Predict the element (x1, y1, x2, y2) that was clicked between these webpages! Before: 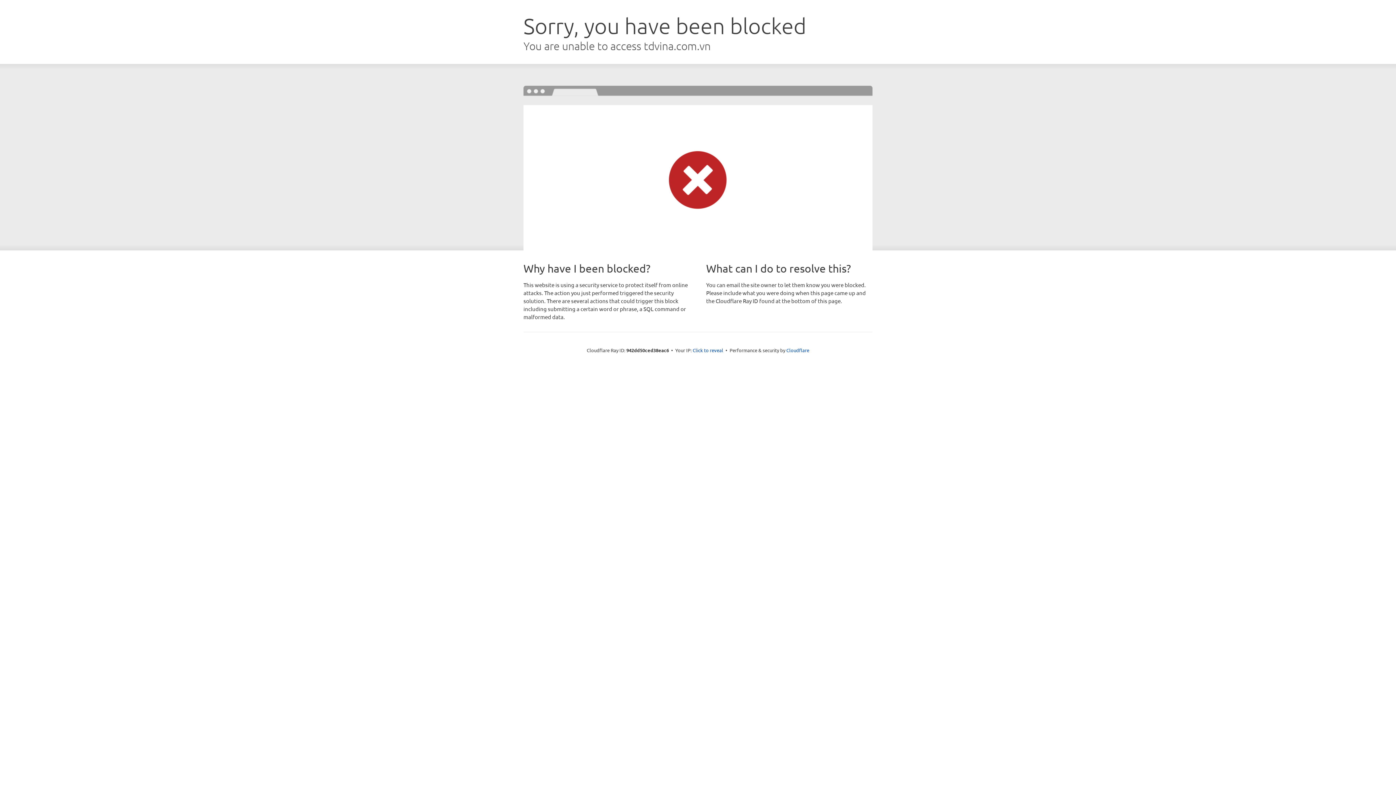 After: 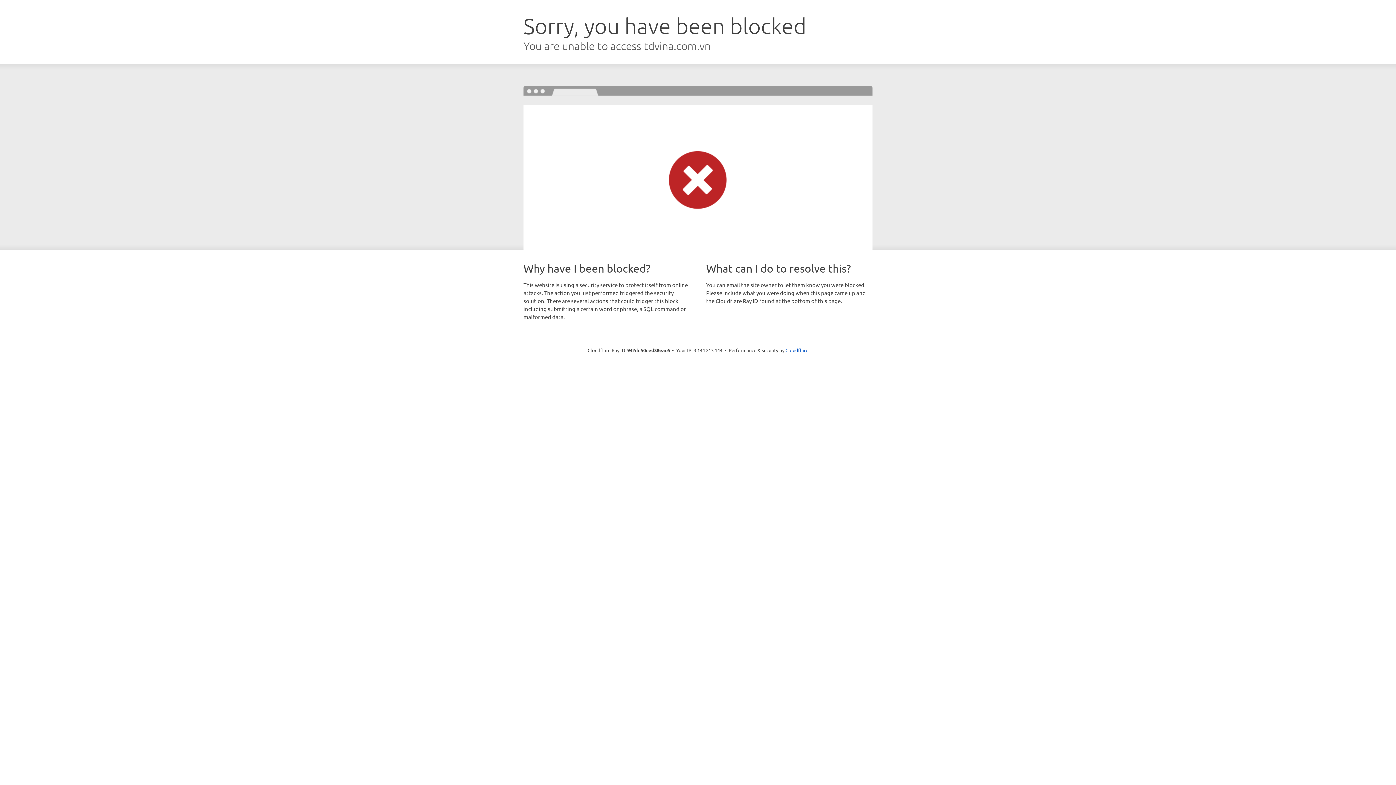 Action: label: Click to reveal bbox: (692, 346, 723, 353)